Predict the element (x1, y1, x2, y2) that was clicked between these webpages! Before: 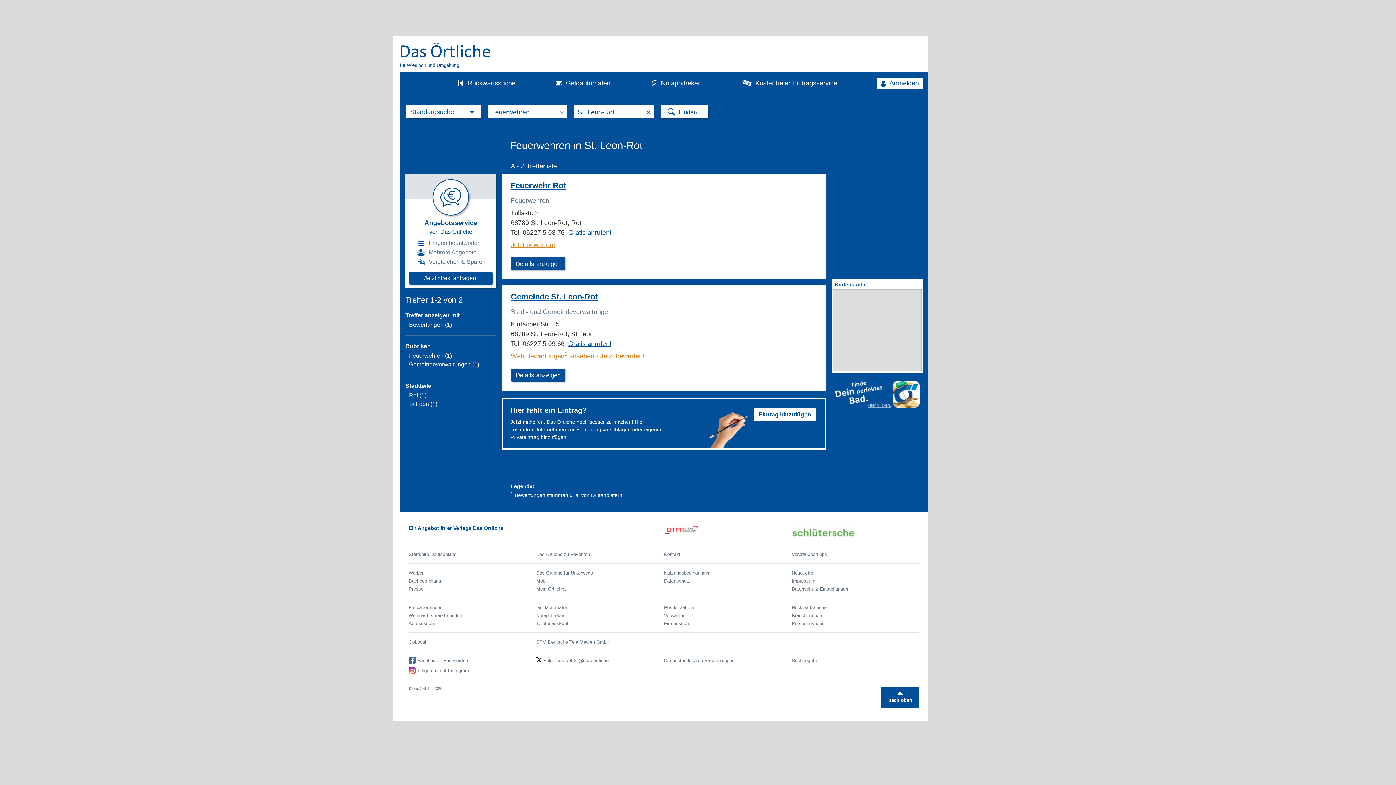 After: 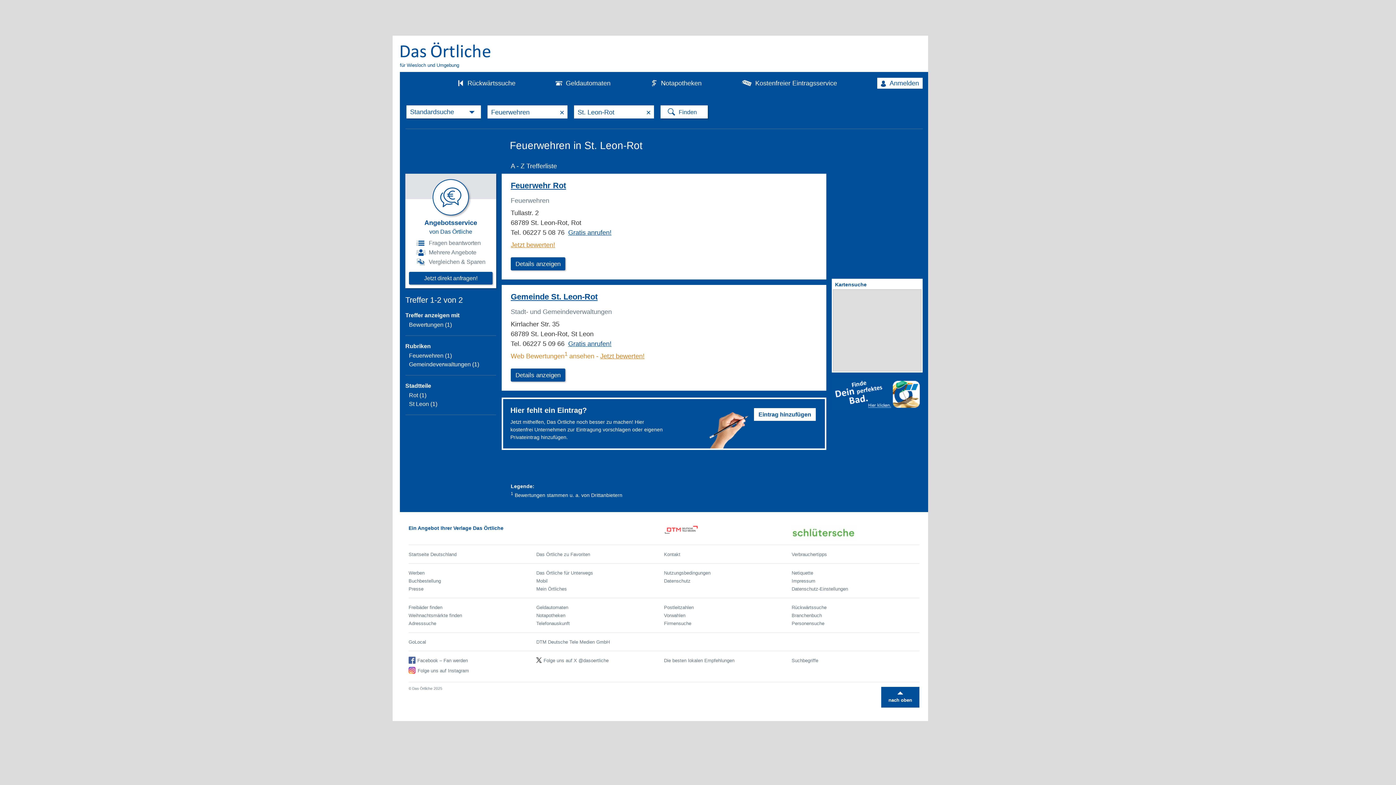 Action: label: nach oben bbox: (881, 687, 919, 708)